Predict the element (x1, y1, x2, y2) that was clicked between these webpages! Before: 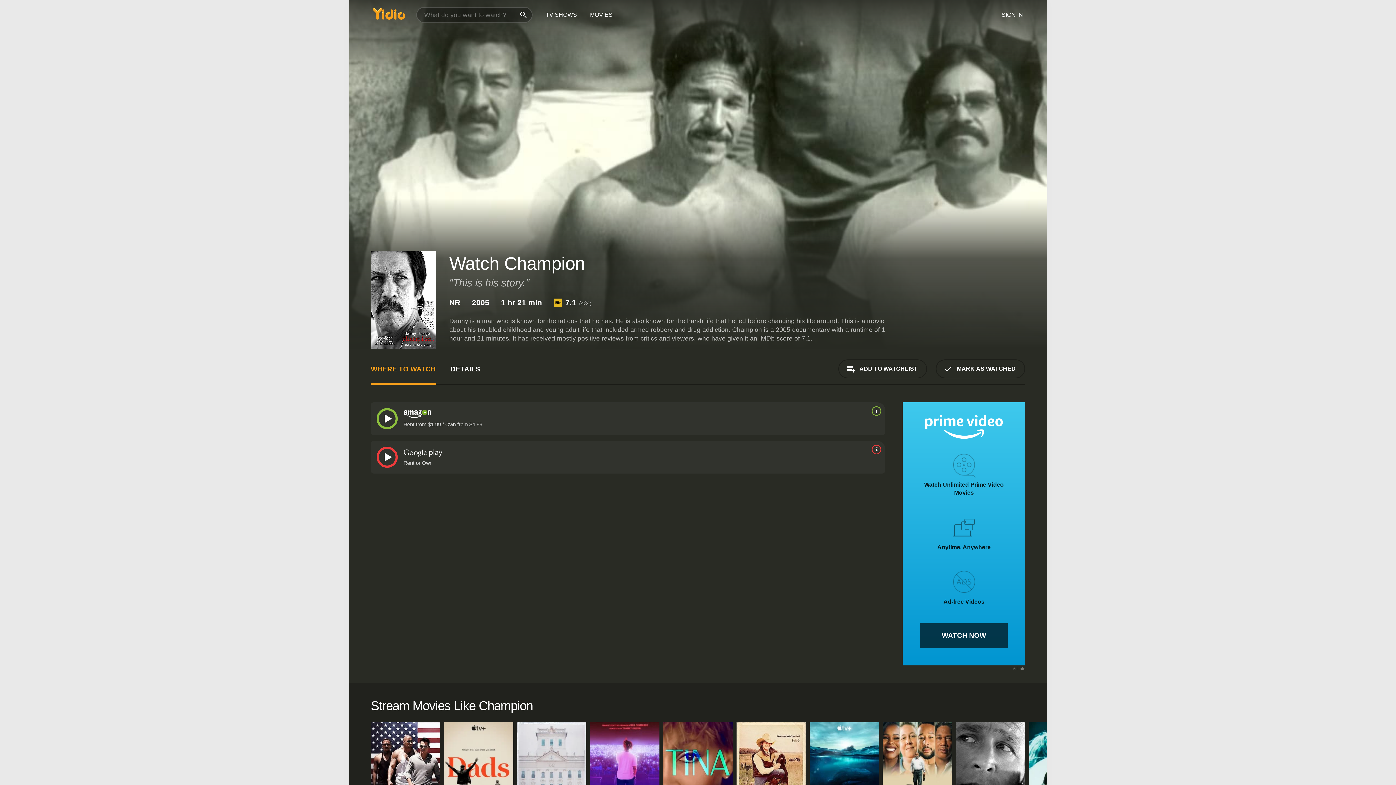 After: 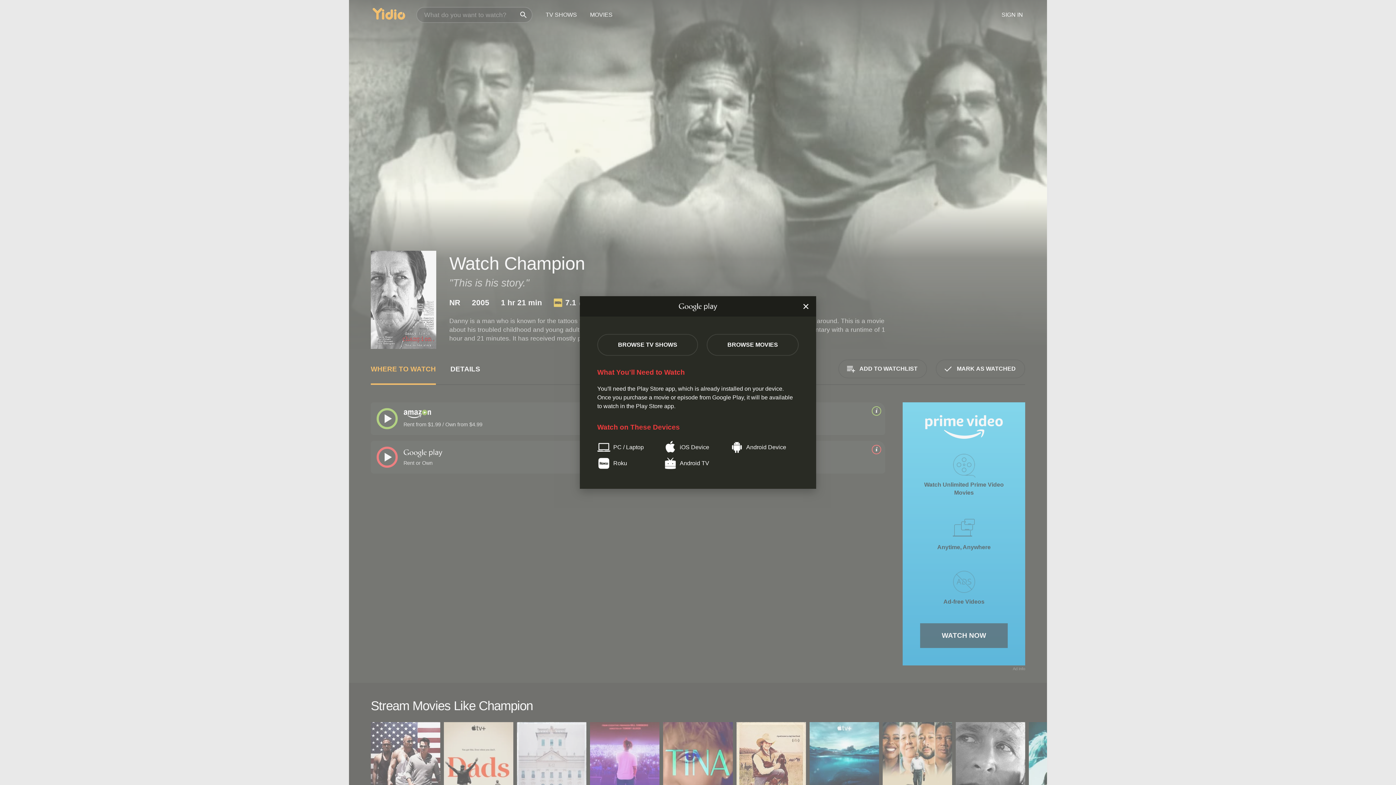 Action: label: source info bbox: (869, 445, 881, 454)